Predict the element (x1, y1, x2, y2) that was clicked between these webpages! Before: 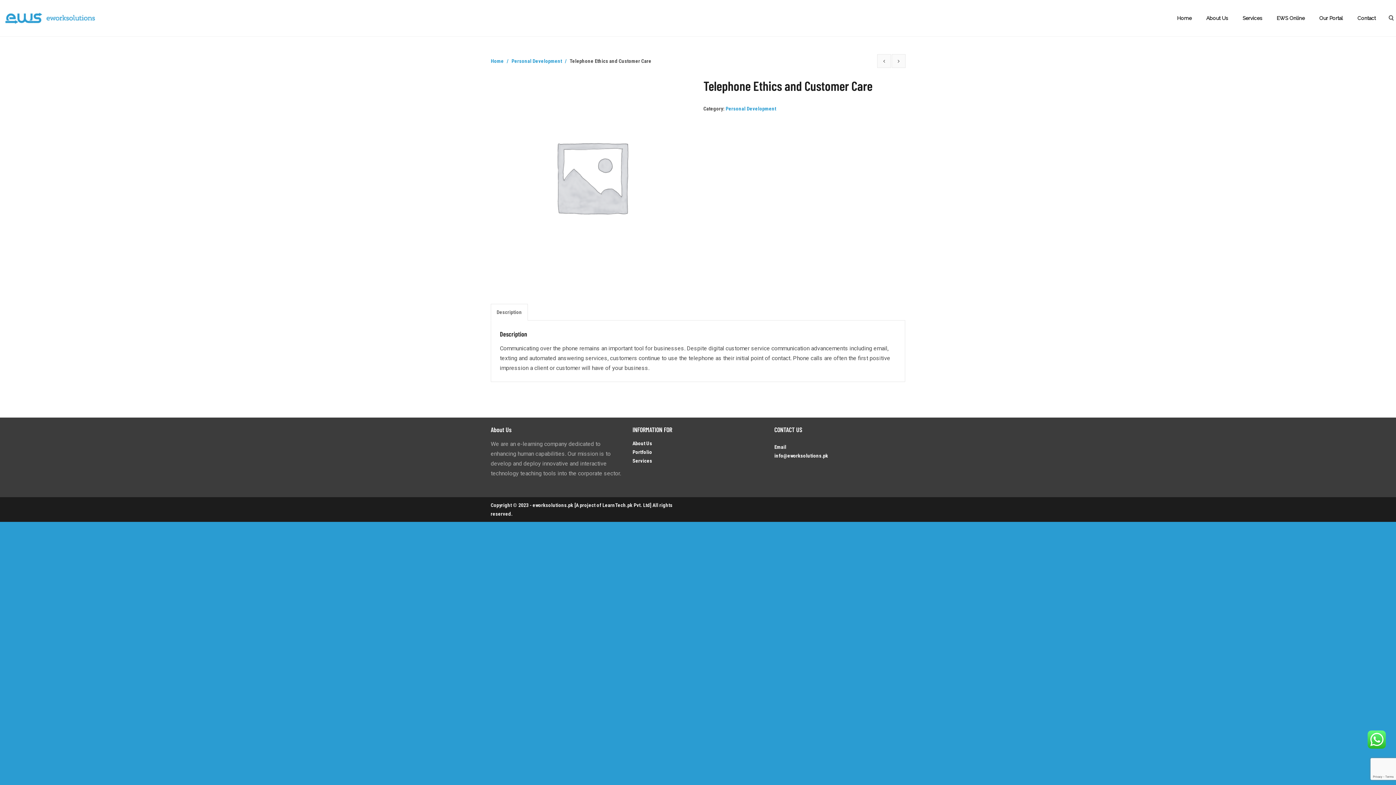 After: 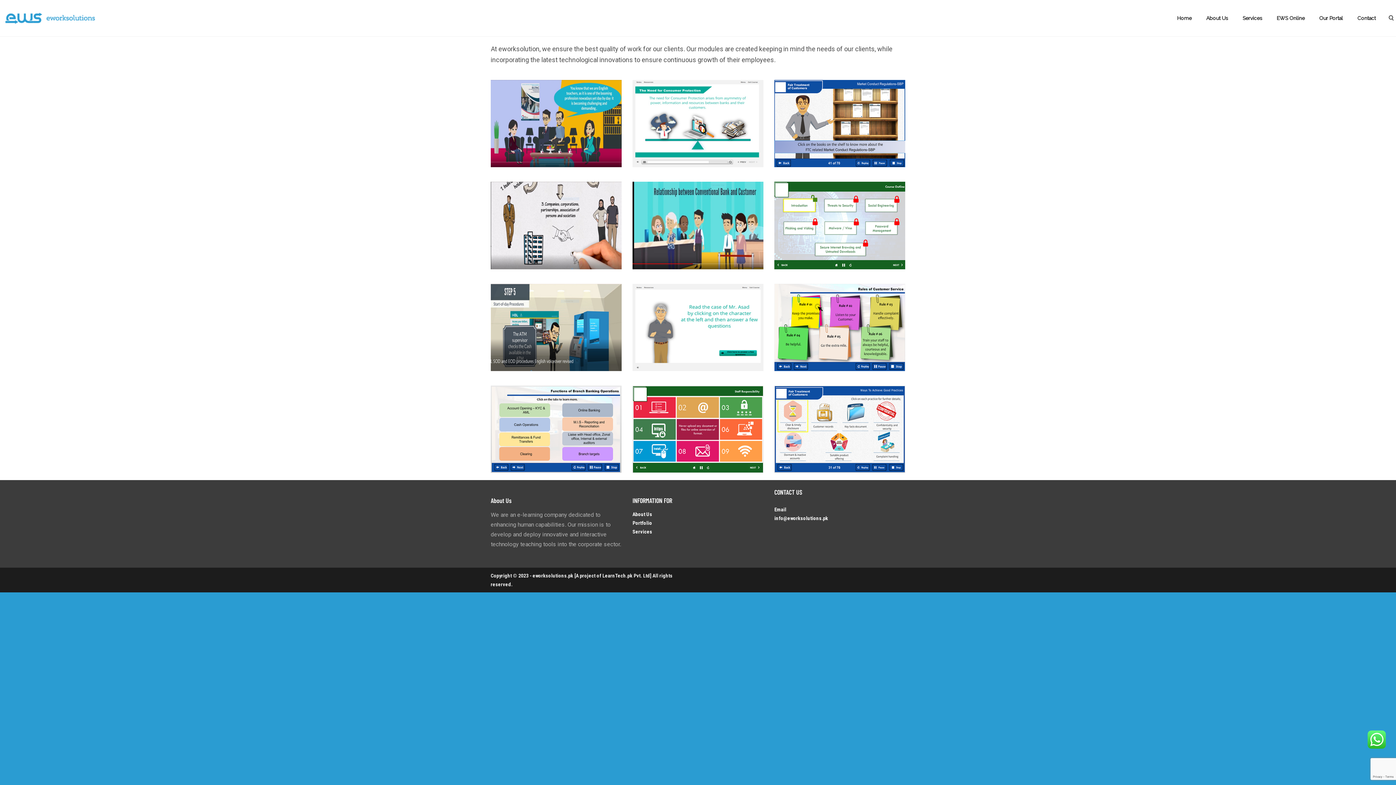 Action: bbox: (632, 449, 652, 455) label: Portfolio